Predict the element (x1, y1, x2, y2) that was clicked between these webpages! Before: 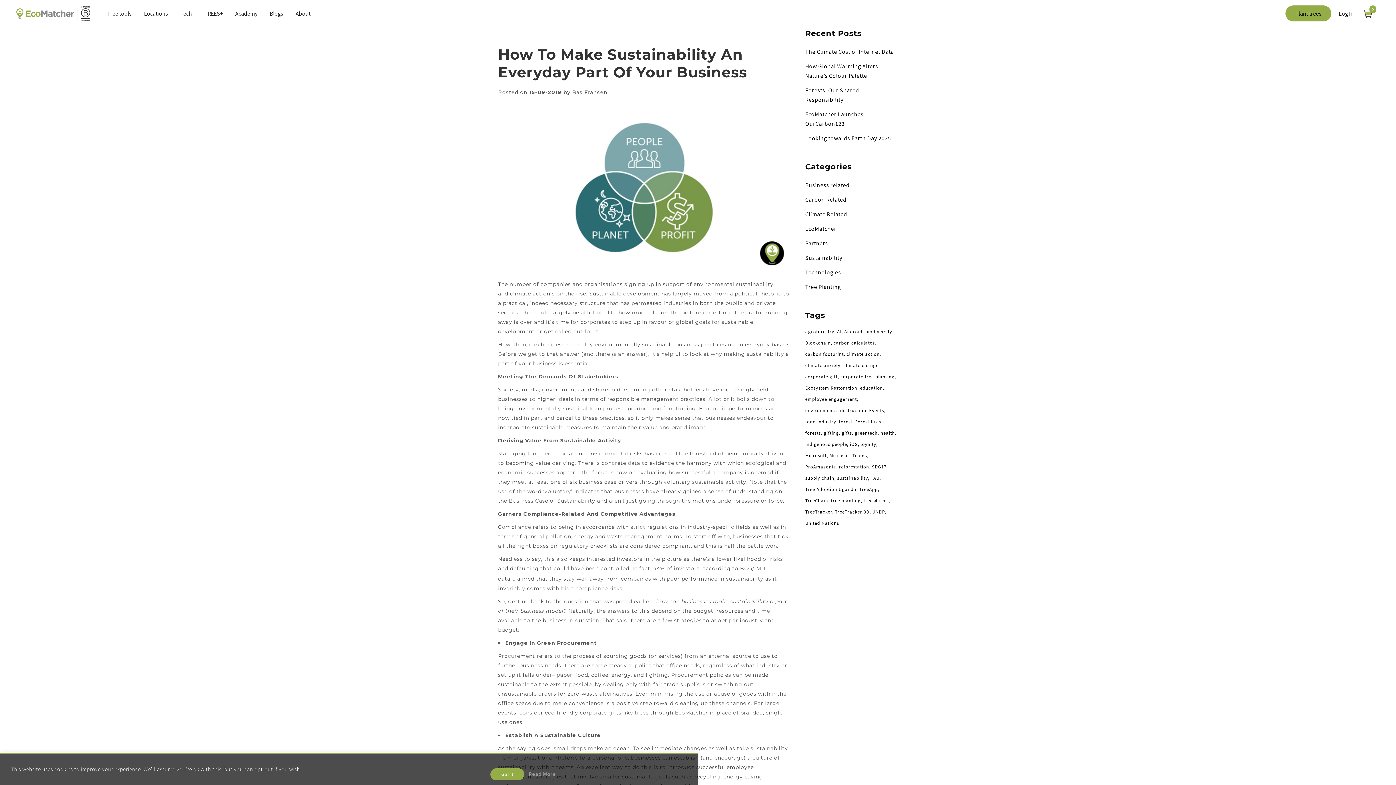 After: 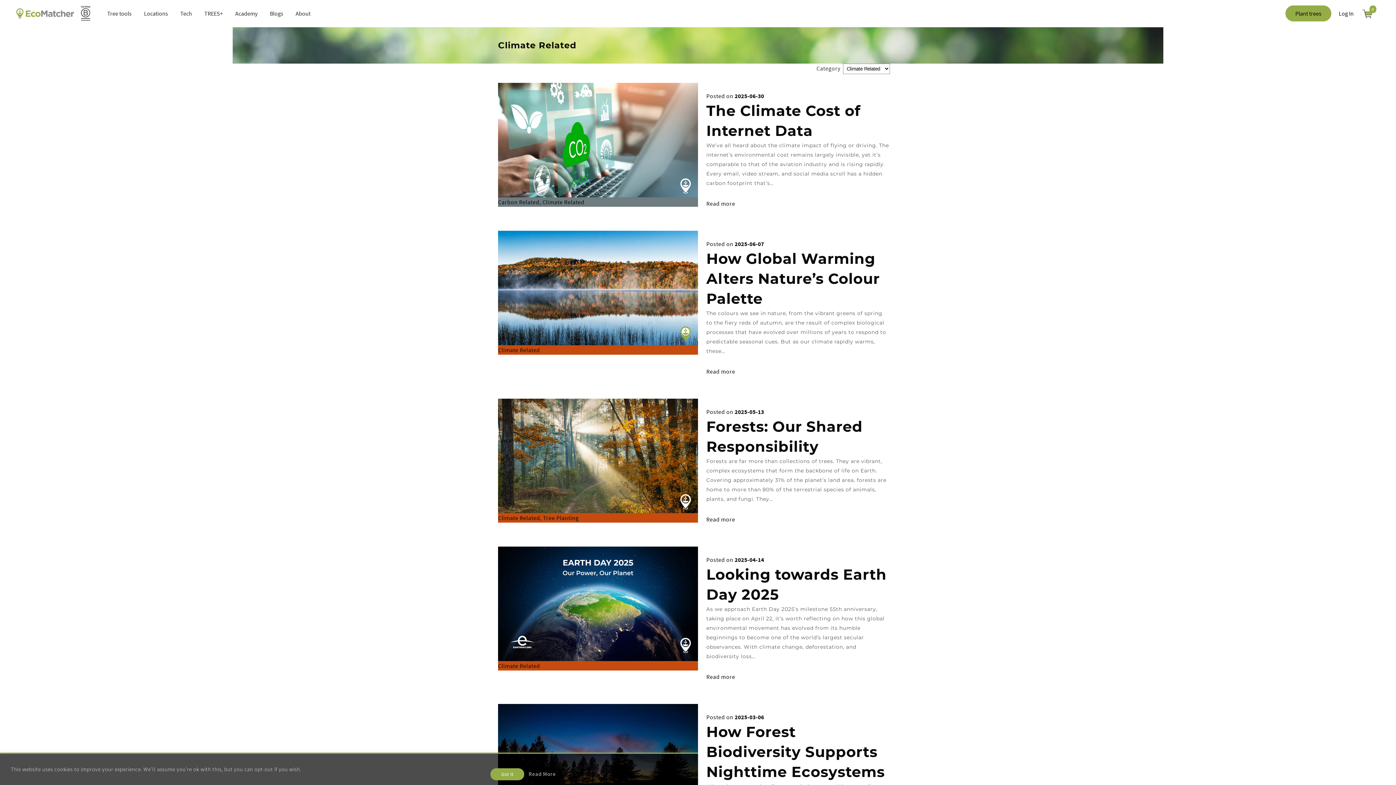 Action: label: Climate Related bbox: (805, 210, 847, 217)